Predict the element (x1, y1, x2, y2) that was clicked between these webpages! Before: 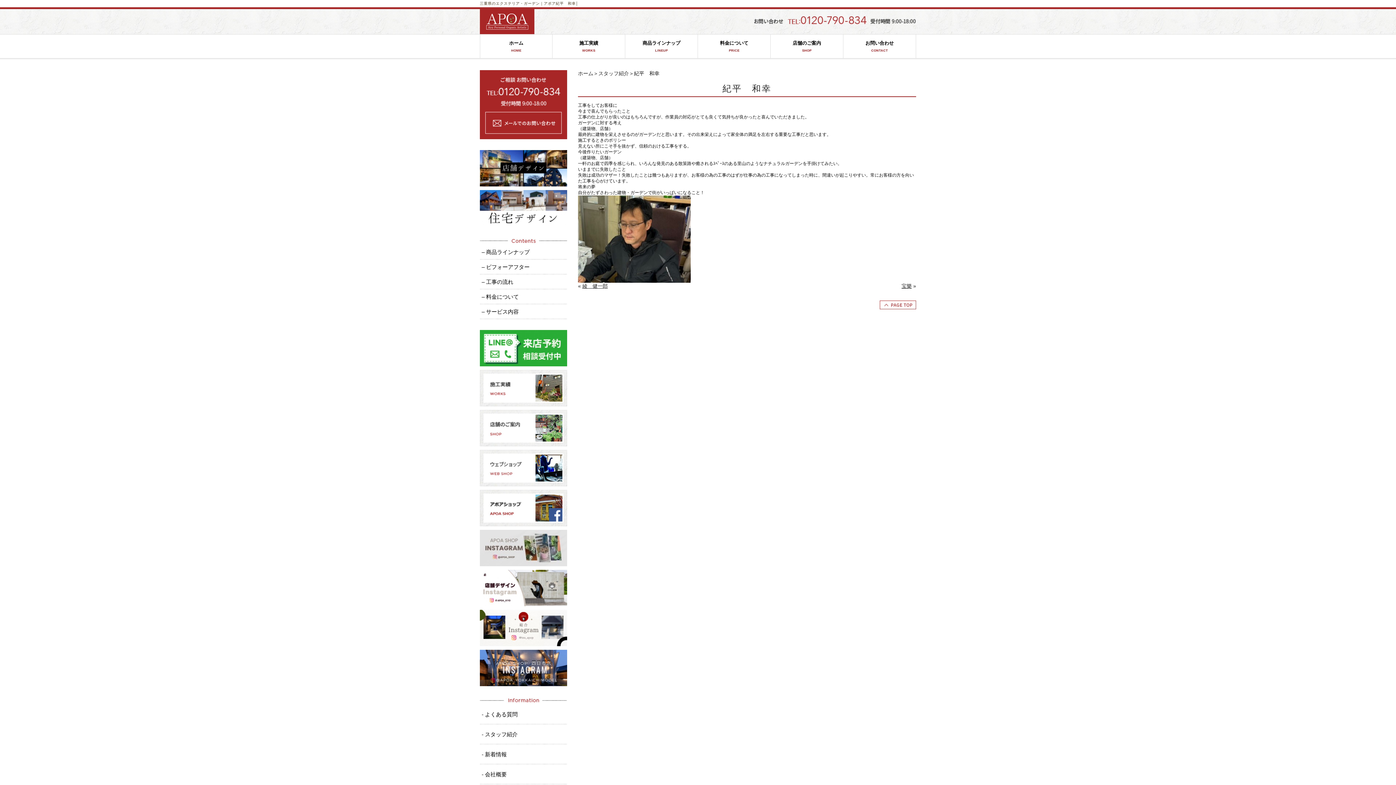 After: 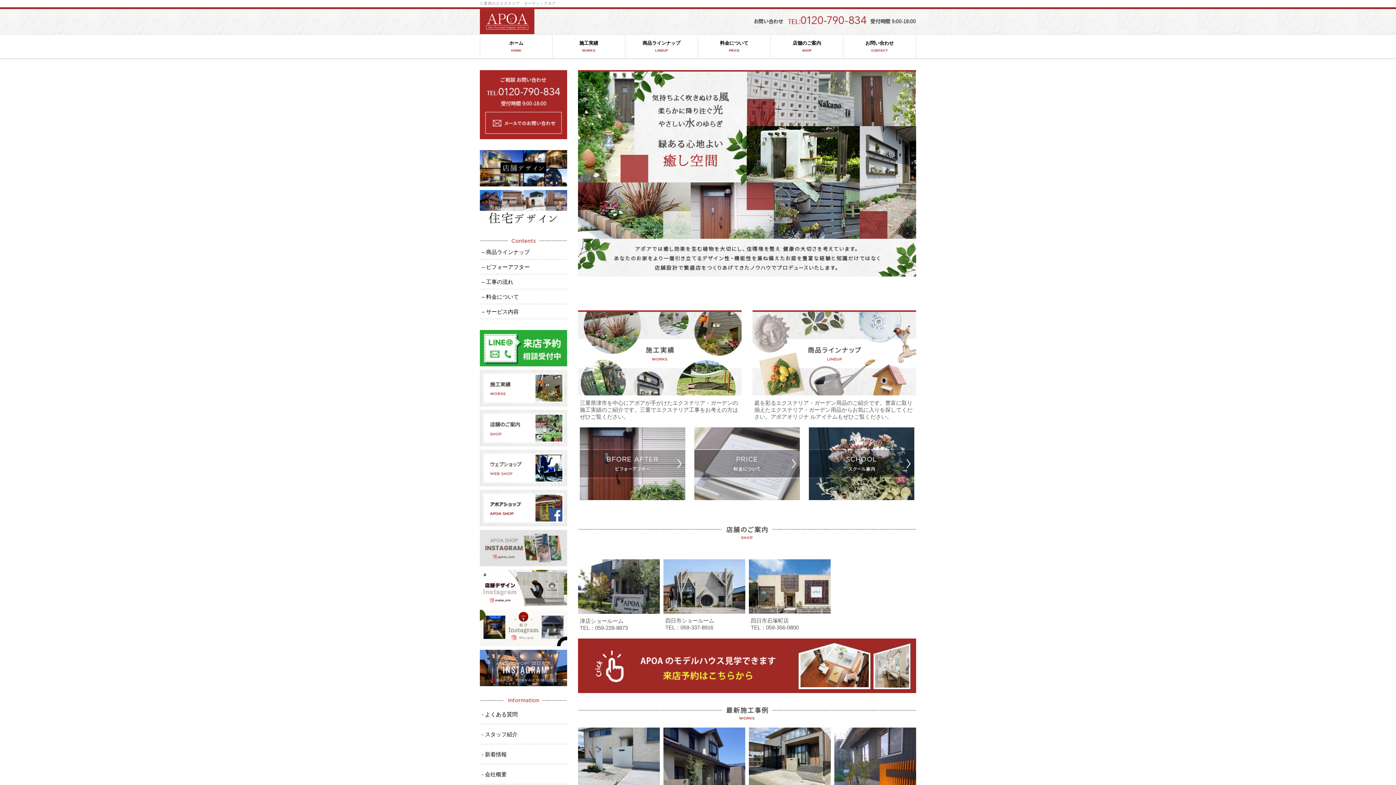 Action: bbox: (578, 70, 593, 76) label: ホーム